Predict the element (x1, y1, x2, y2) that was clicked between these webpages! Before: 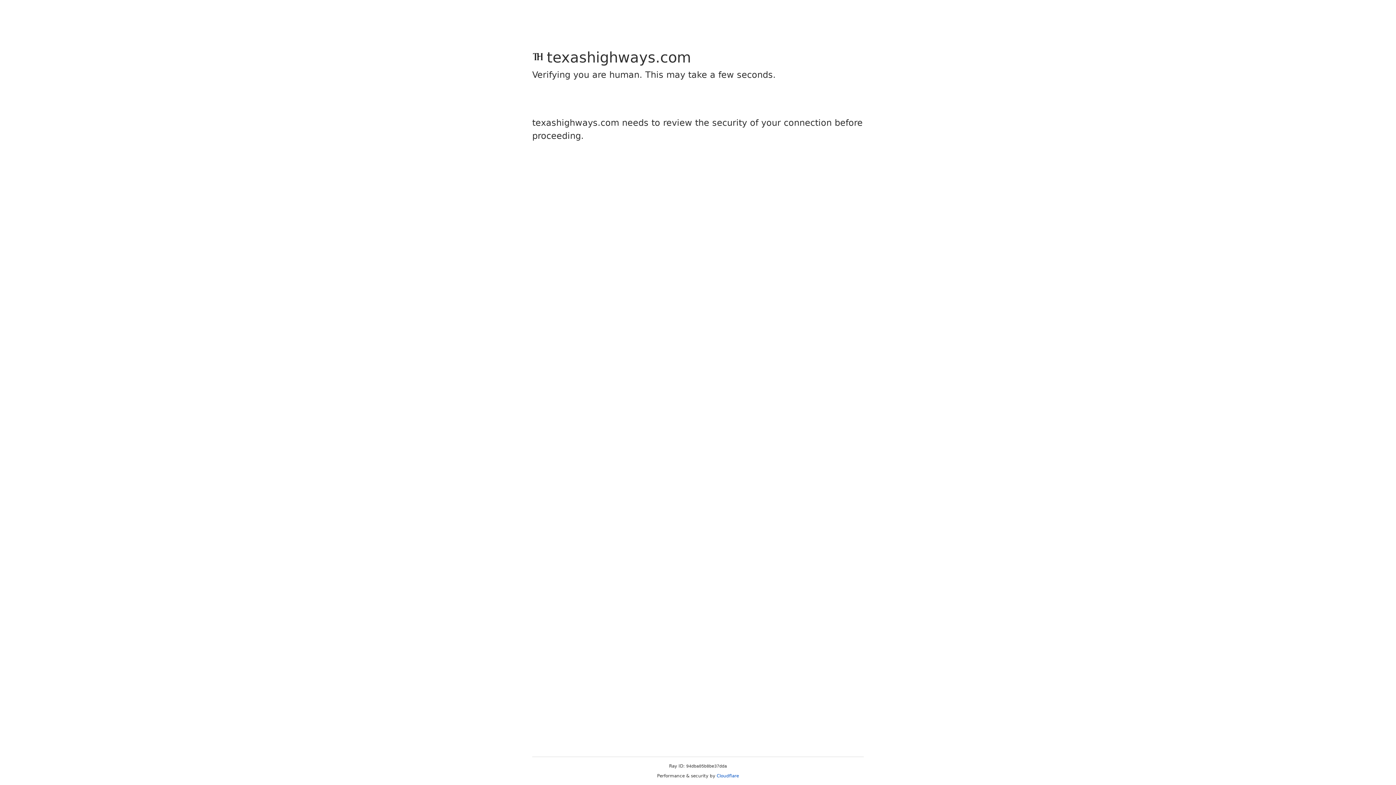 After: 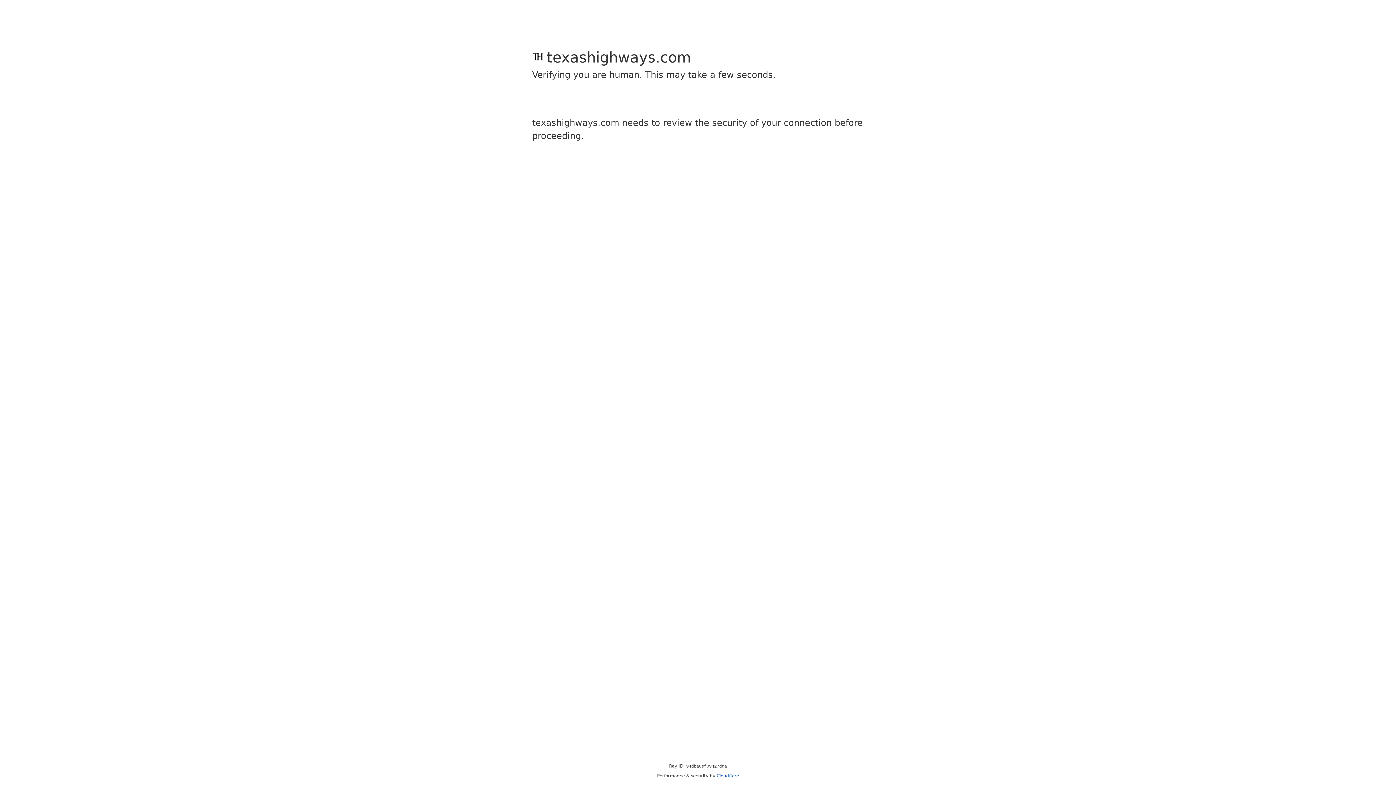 Action: label: Cloudflare bbox: (716, 773, 739, 778)